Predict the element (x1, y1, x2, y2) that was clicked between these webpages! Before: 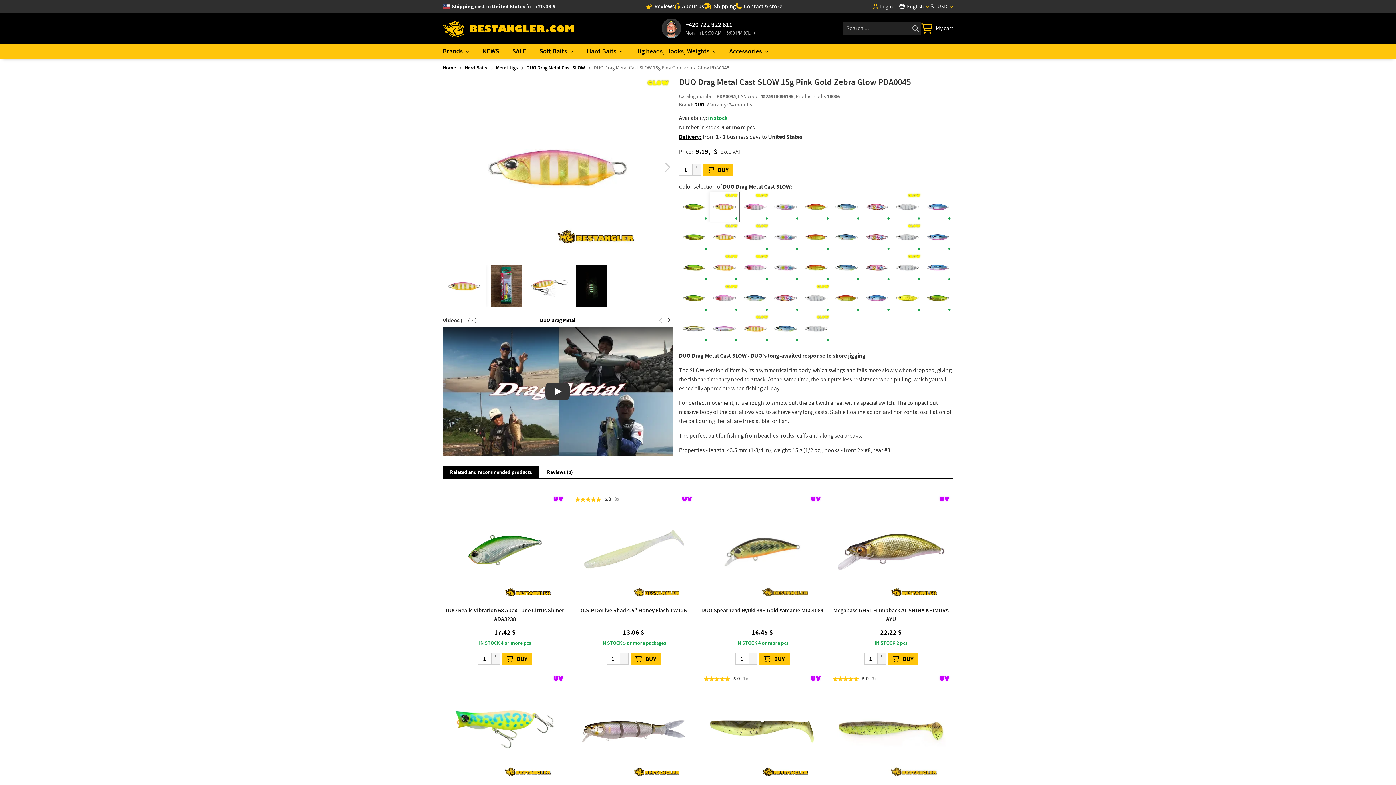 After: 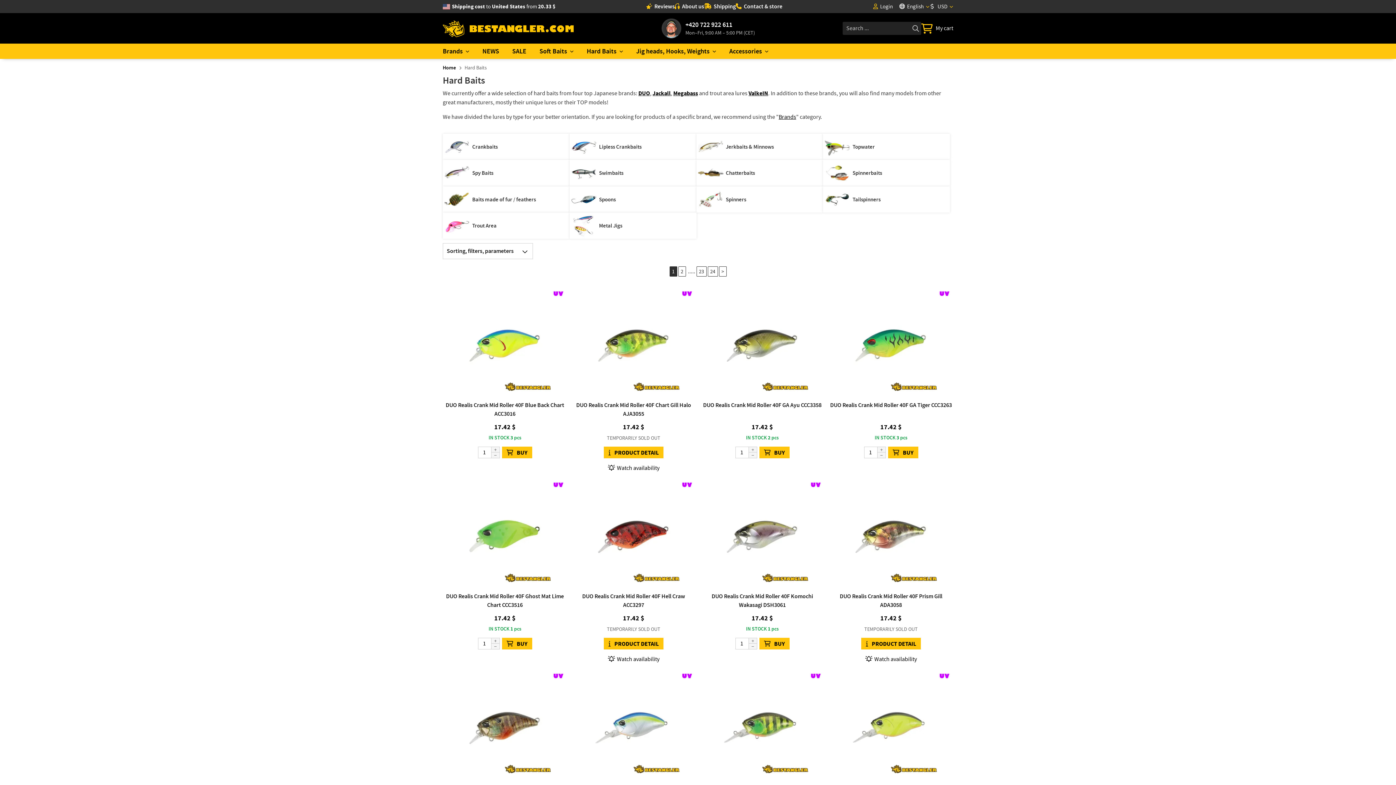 Action: label: Hard Baits bbox: (464, 64, 487, 71)